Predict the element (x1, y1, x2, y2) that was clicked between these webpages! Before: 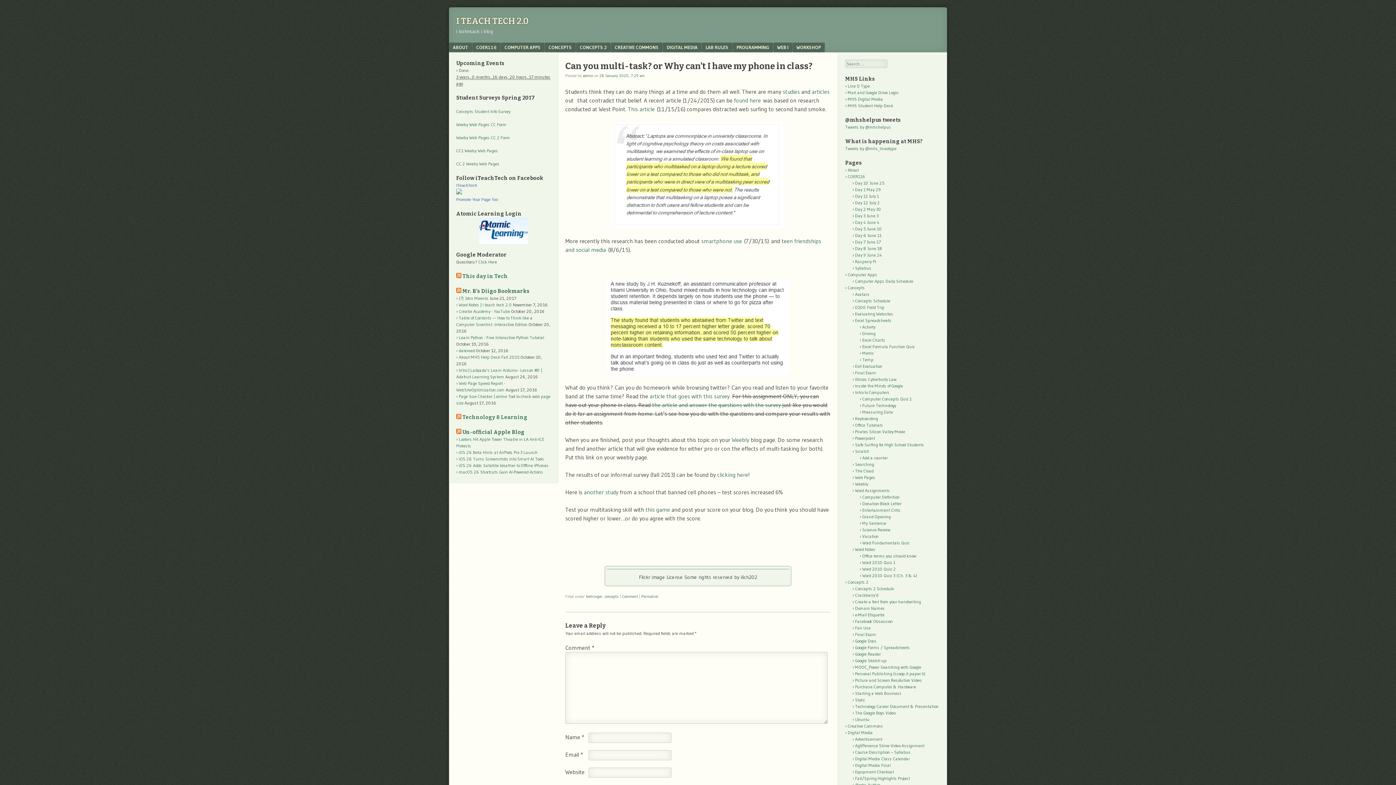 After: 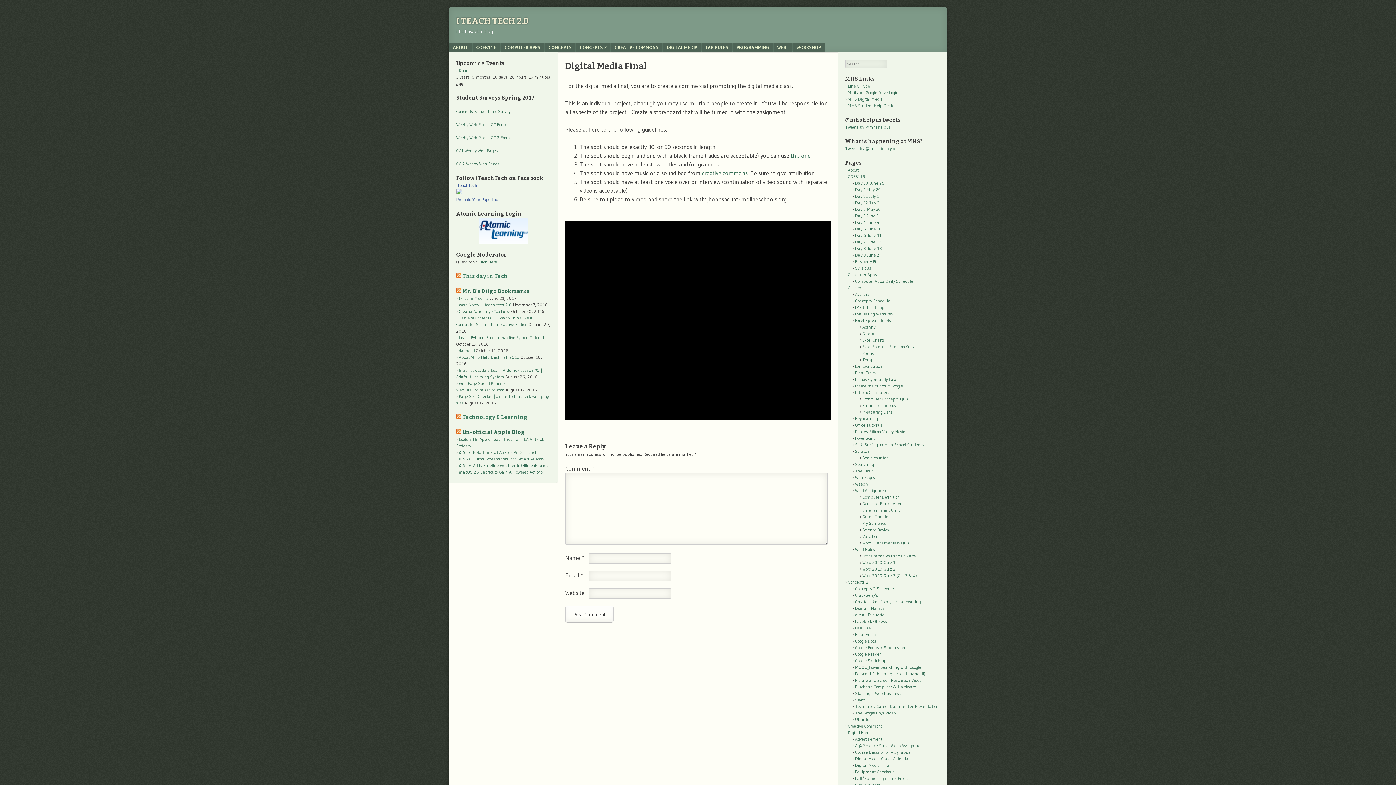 Action: bbox: (855, 762, 890, 768) label: Digital Media Final